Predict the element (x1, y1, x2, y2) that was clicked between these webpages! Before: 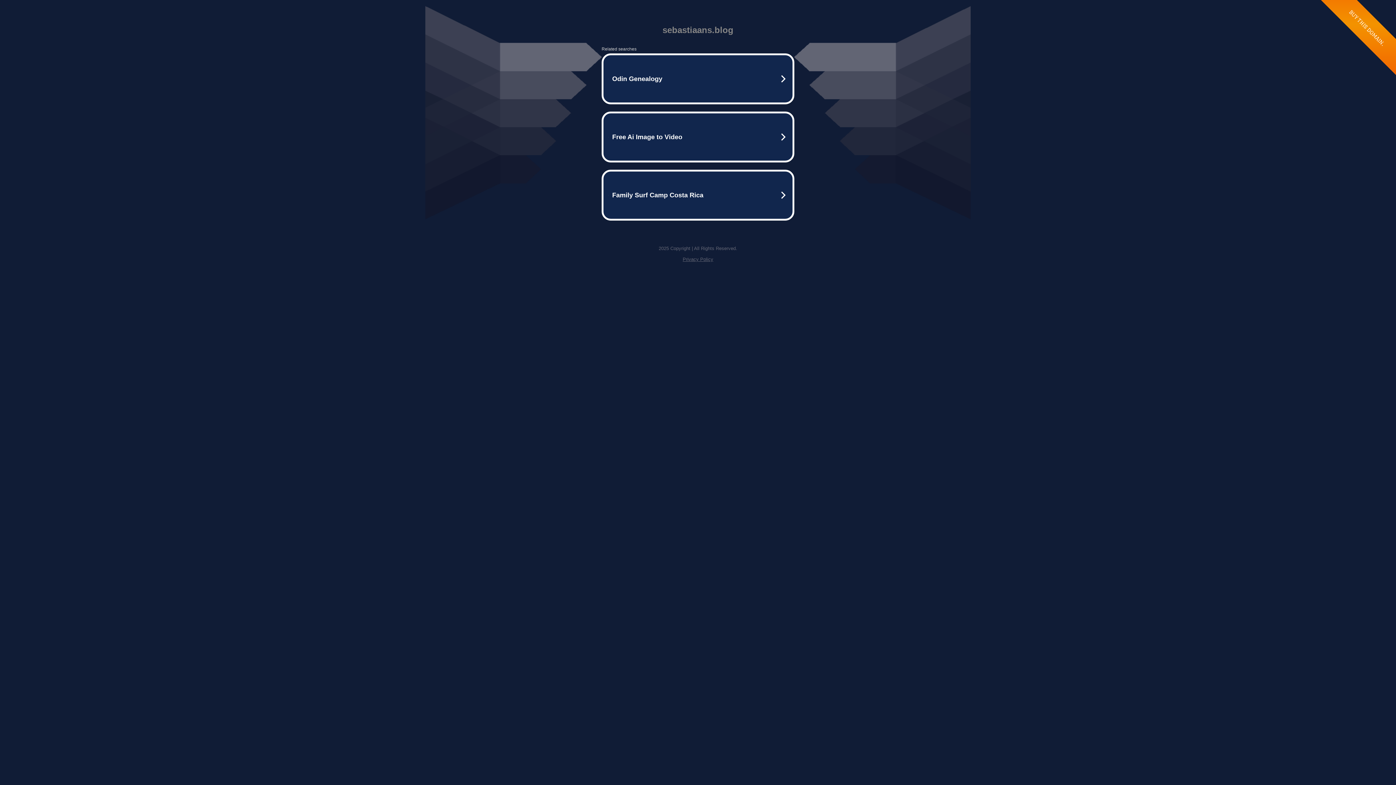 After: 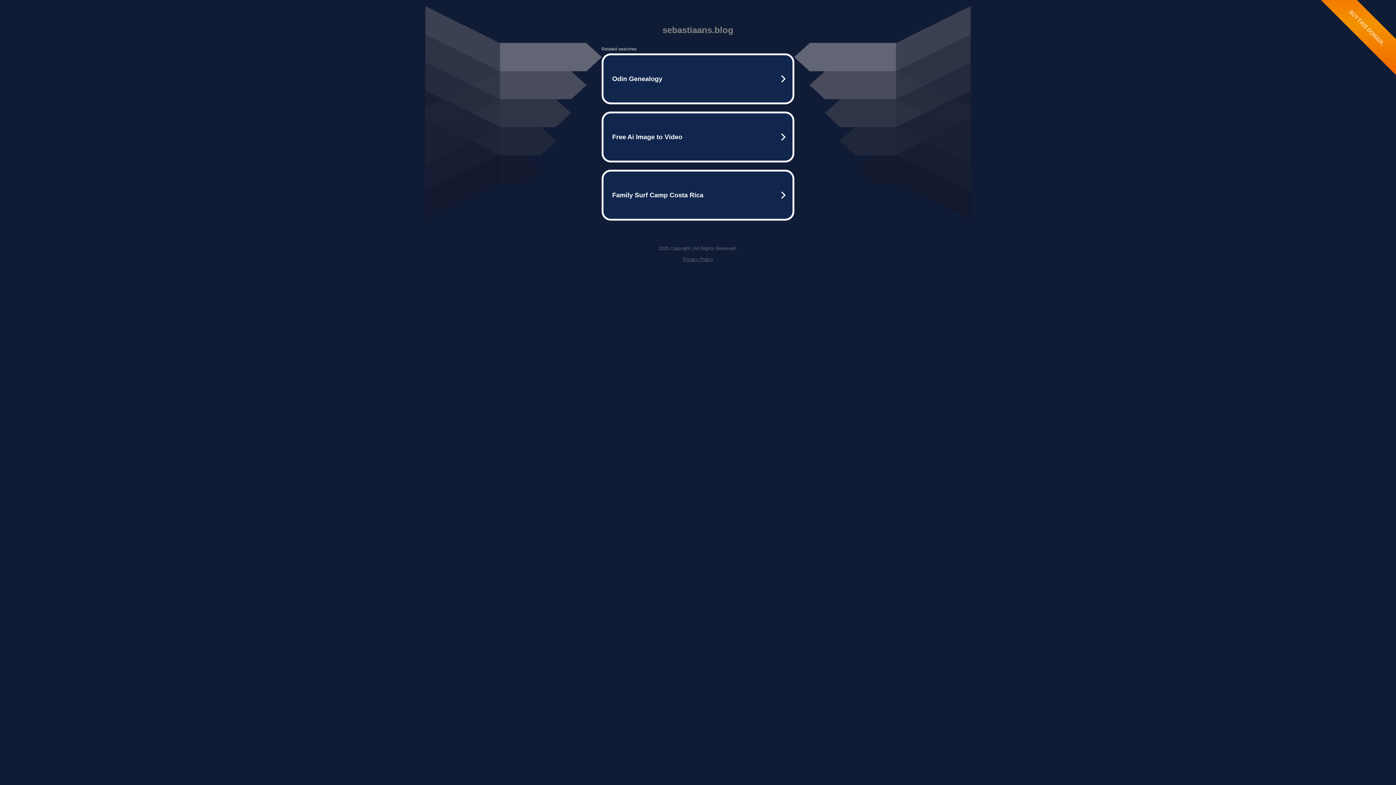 Action: label: Privacy Policy bbox: (682, 256, 713, 262)